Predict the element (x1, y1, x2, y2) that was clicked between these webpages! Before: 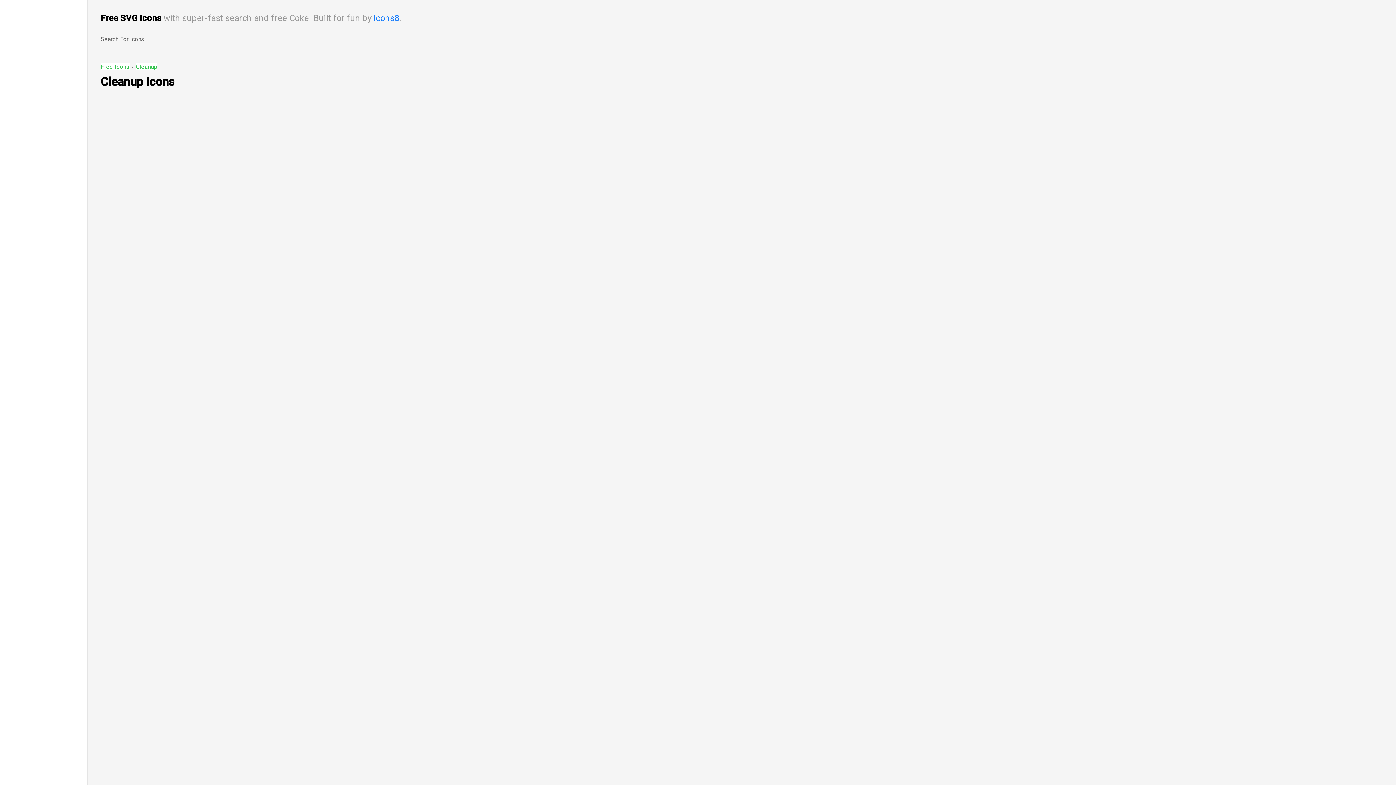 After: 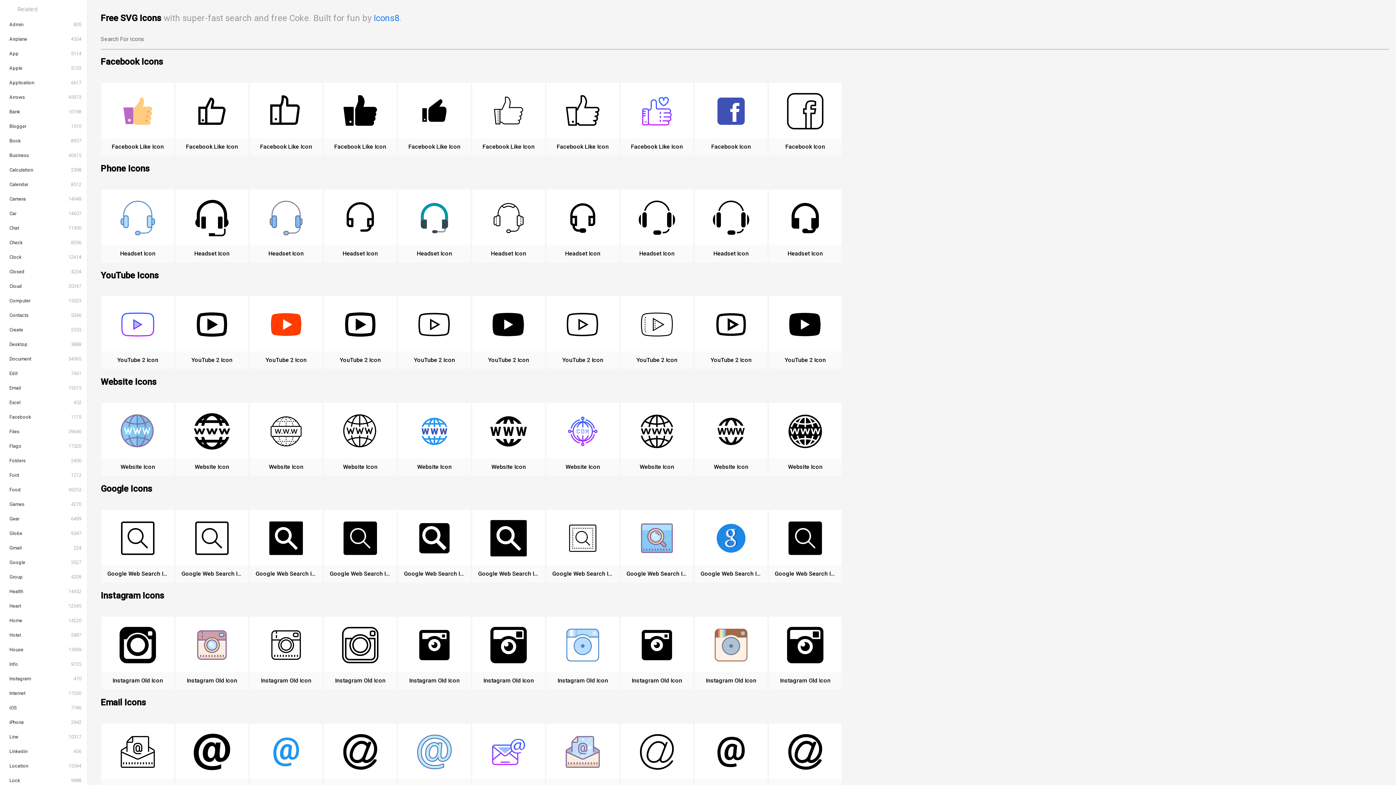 Action: label: Free Icons bbox: (100, 63, 129, 70)